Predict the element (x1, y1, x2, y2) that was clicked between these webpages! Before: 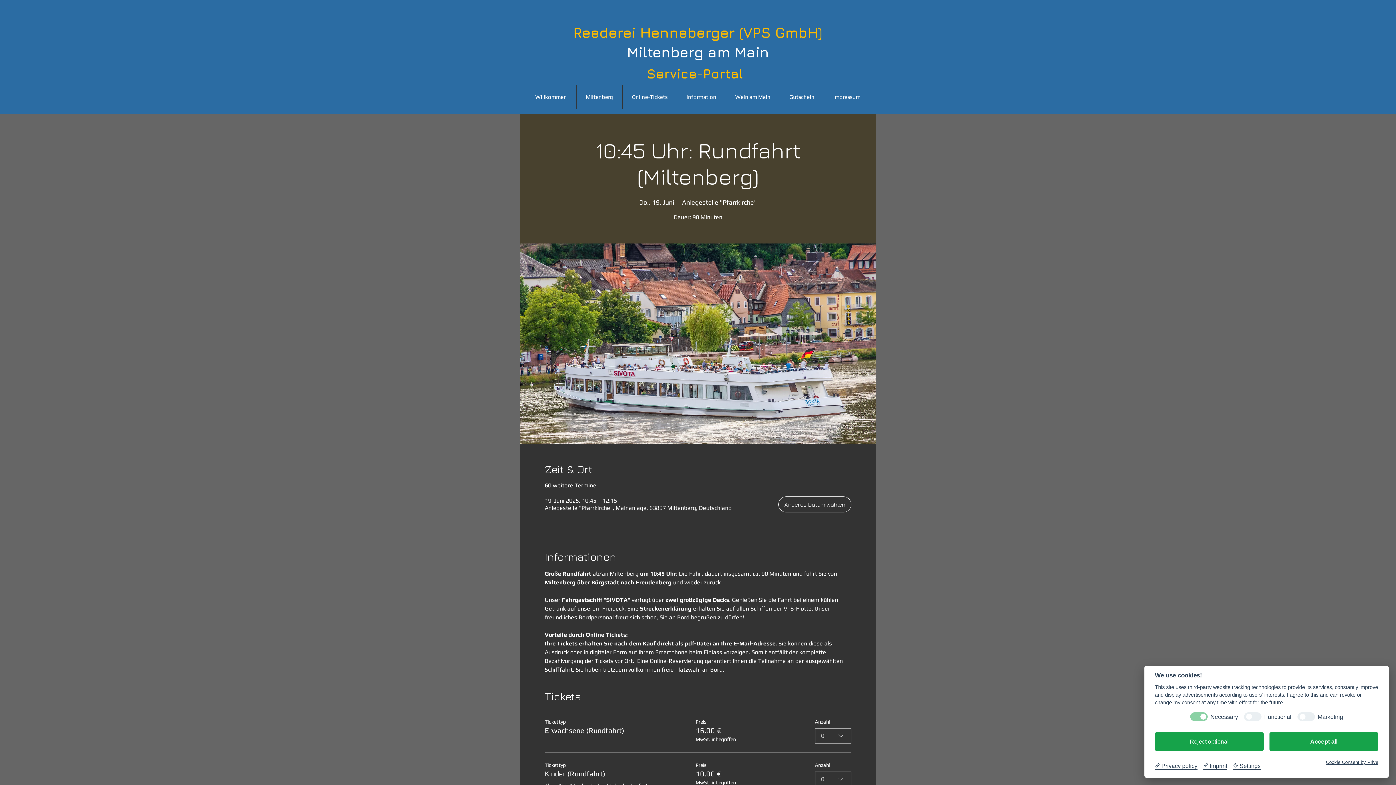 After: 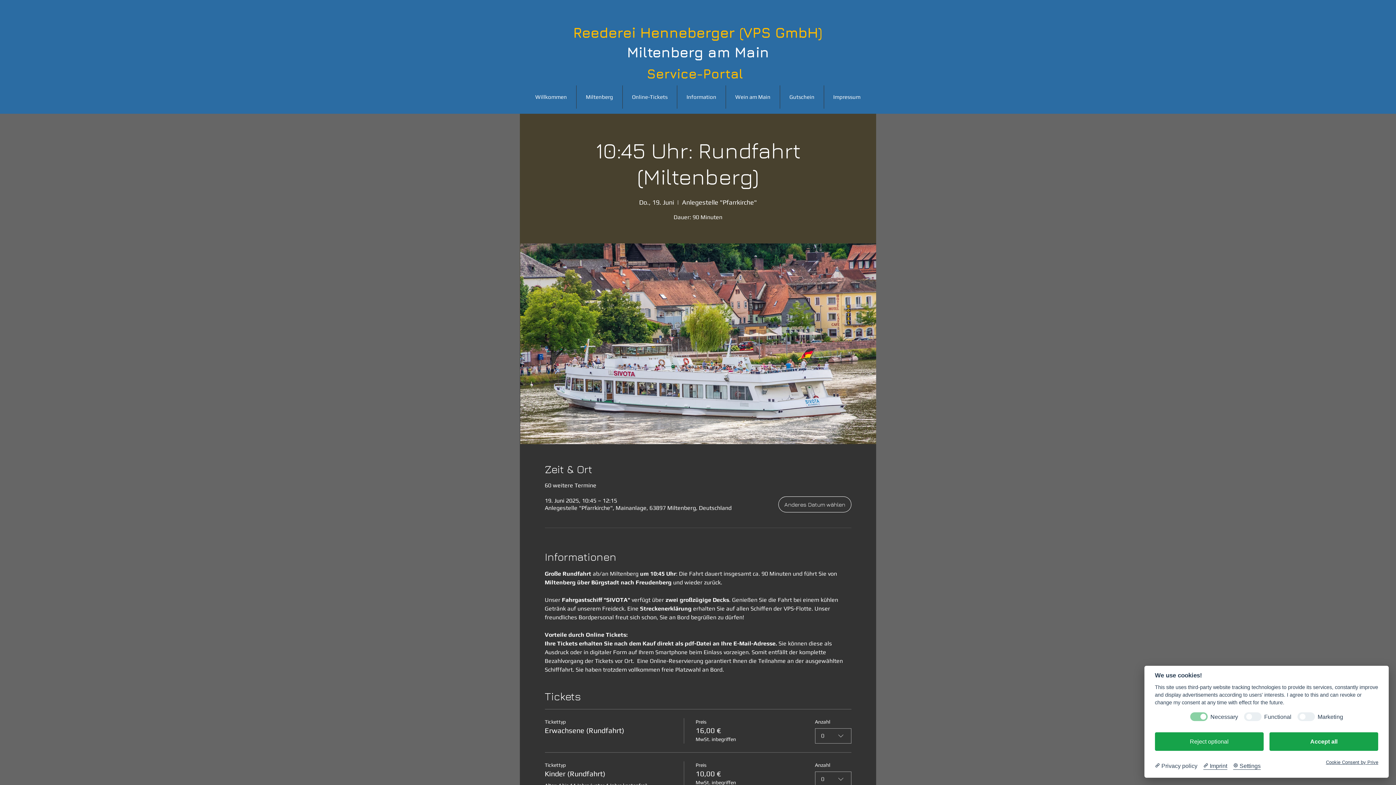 Action: bbox: (1155, 762, 1197, 770) label:  Privacy policy